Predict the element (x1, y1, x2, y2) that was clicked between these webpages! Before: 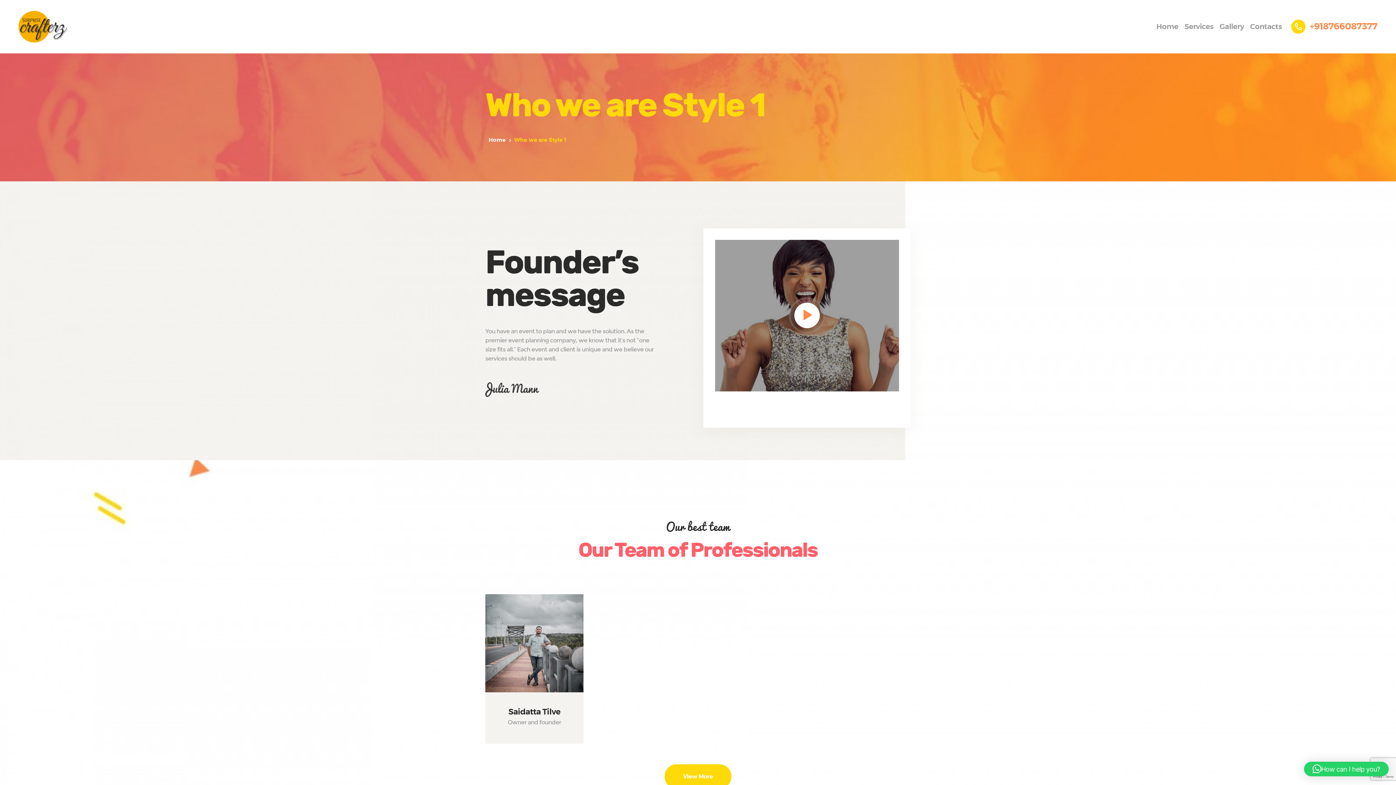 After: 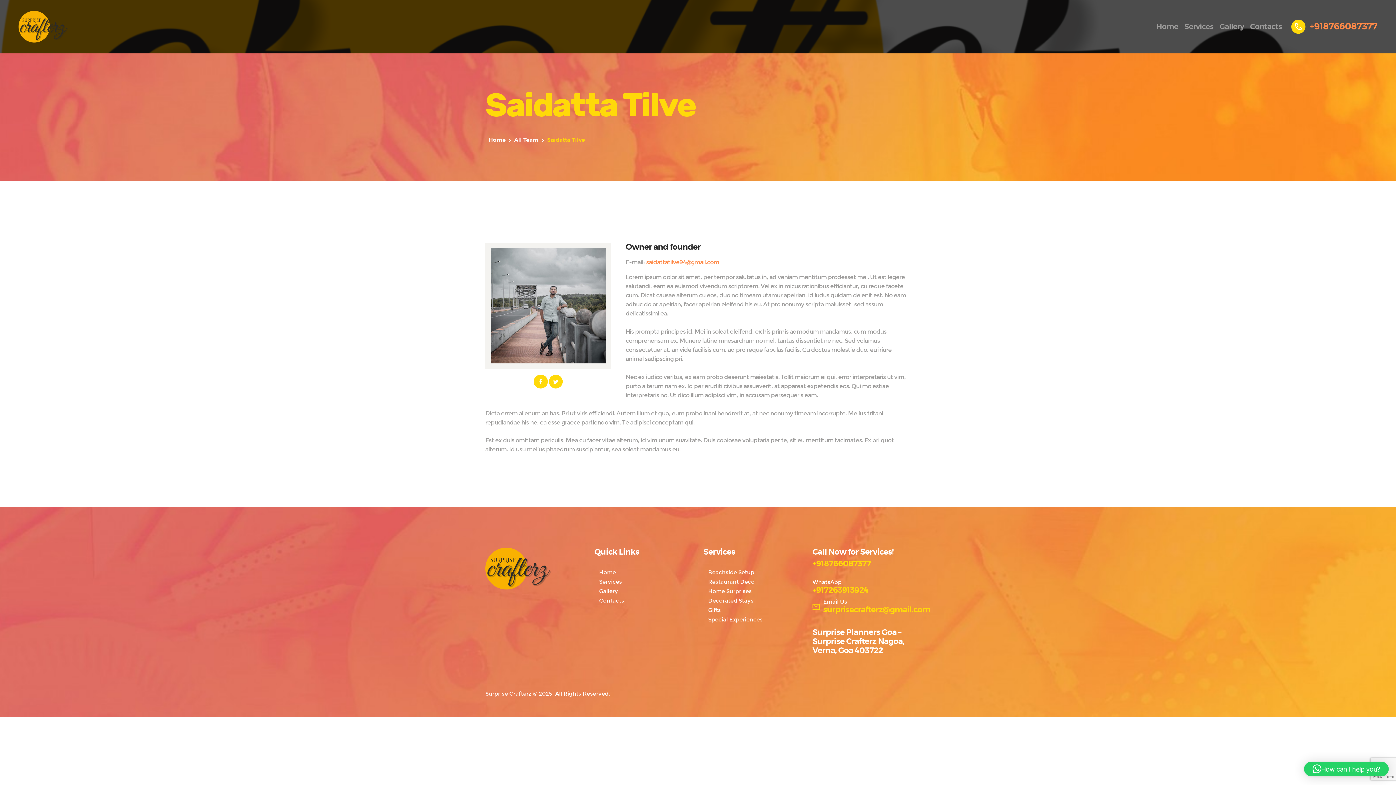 Action: label: Saidatta Tilve bbox: (497, 708, 572, 717)